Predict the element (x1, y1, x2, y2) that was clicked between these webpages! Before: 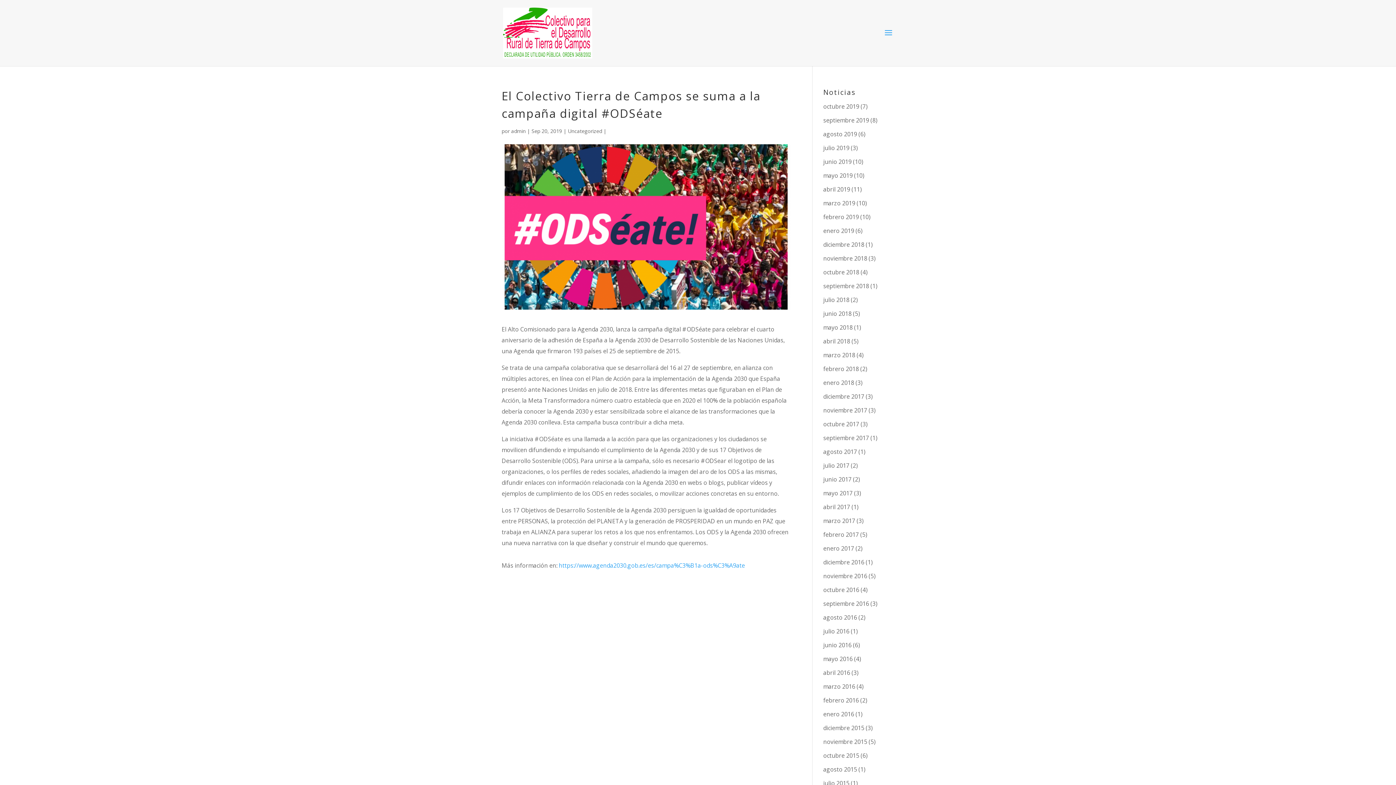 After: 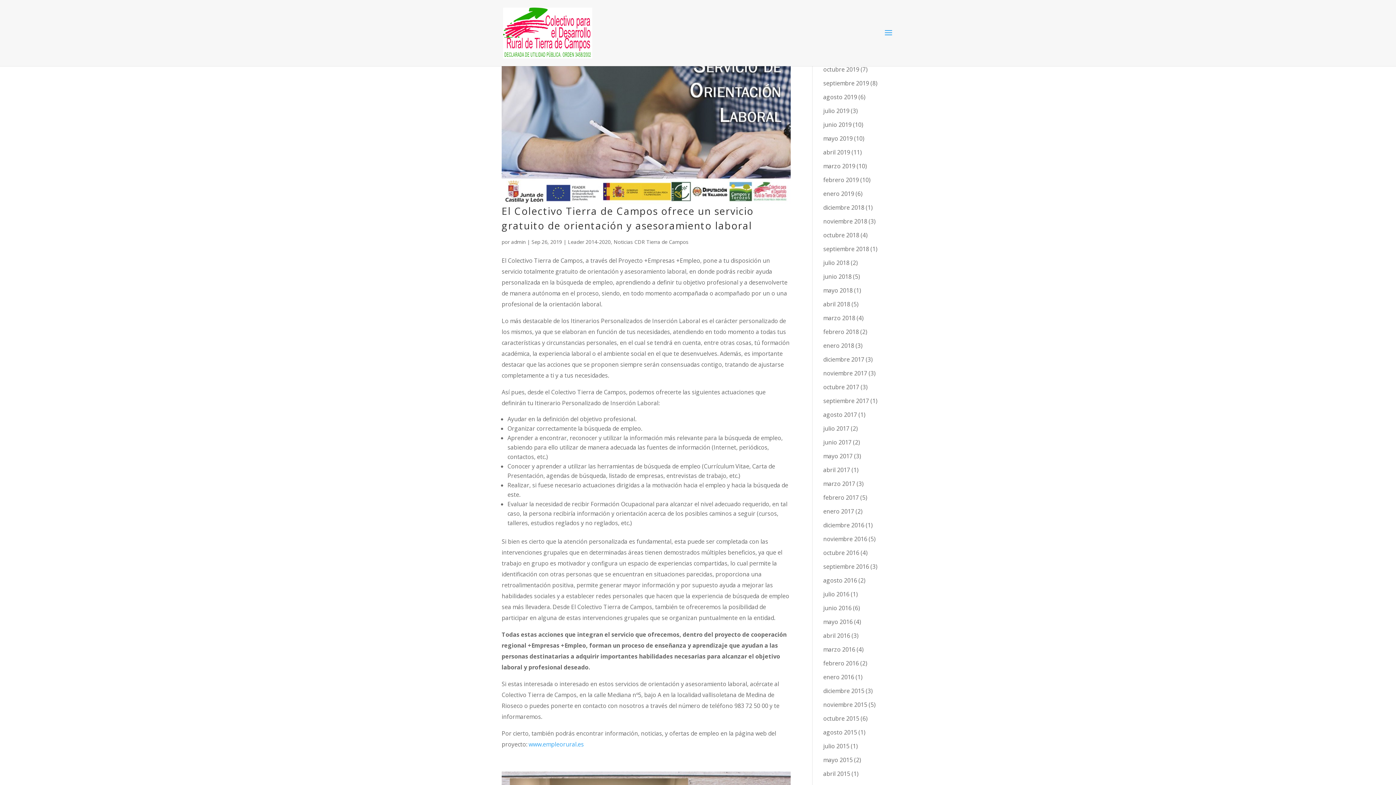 Action: label: septiembre 2019 bbox: (823, 116, 869, 124)